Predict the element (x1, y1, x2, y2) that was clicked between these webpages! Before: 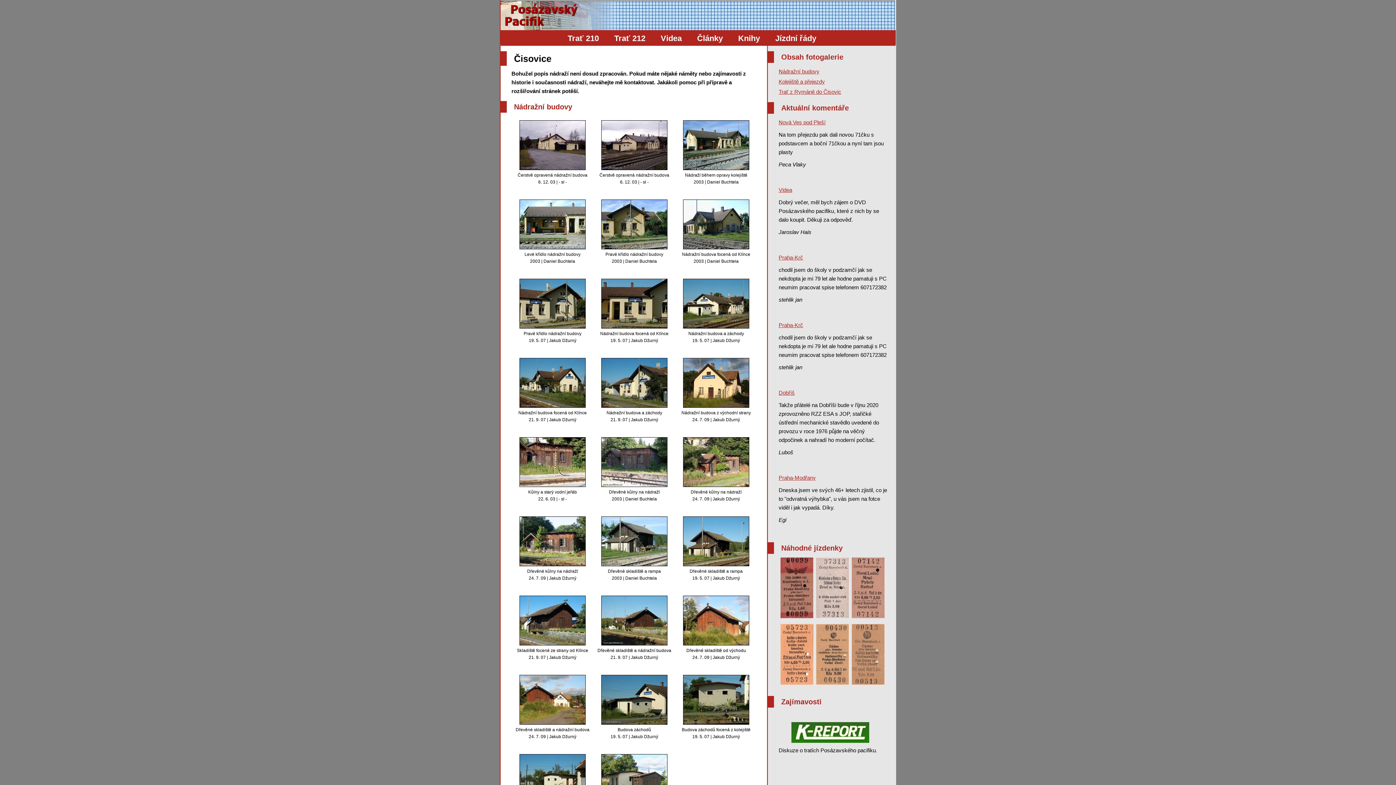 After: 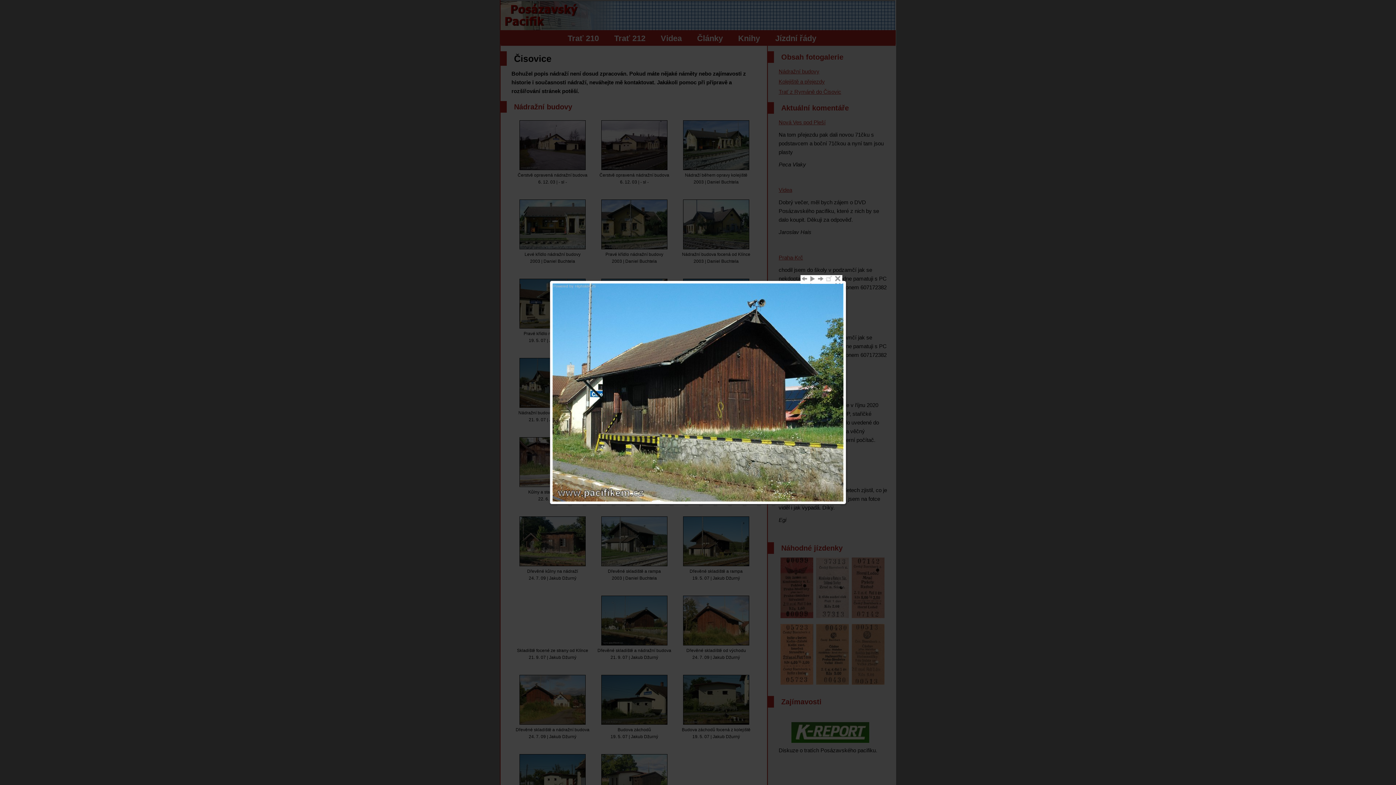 Action: label: 
Skladiště focené ze strany od Klínce
21. 9. 07 | Jakub Džurný bbox: (513, 592, 592, 668)